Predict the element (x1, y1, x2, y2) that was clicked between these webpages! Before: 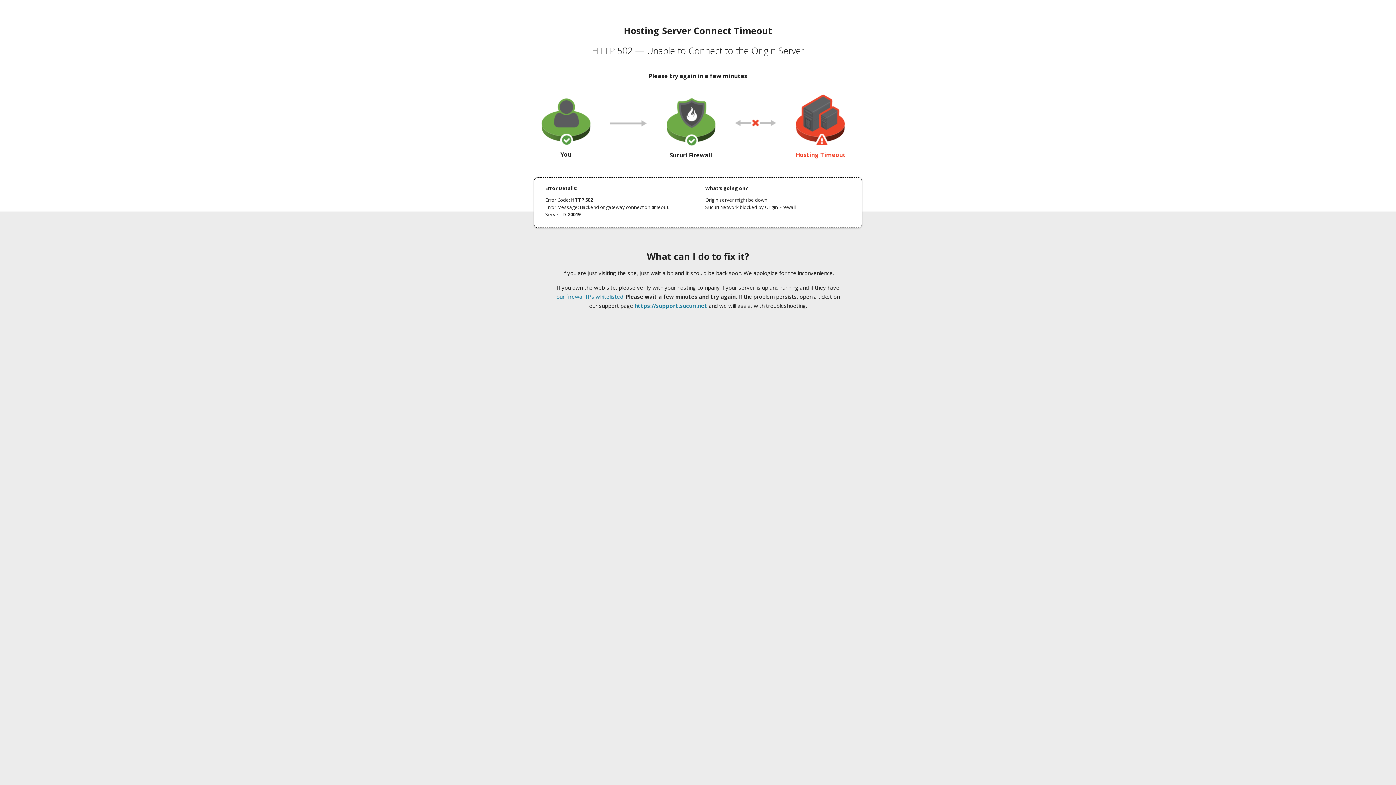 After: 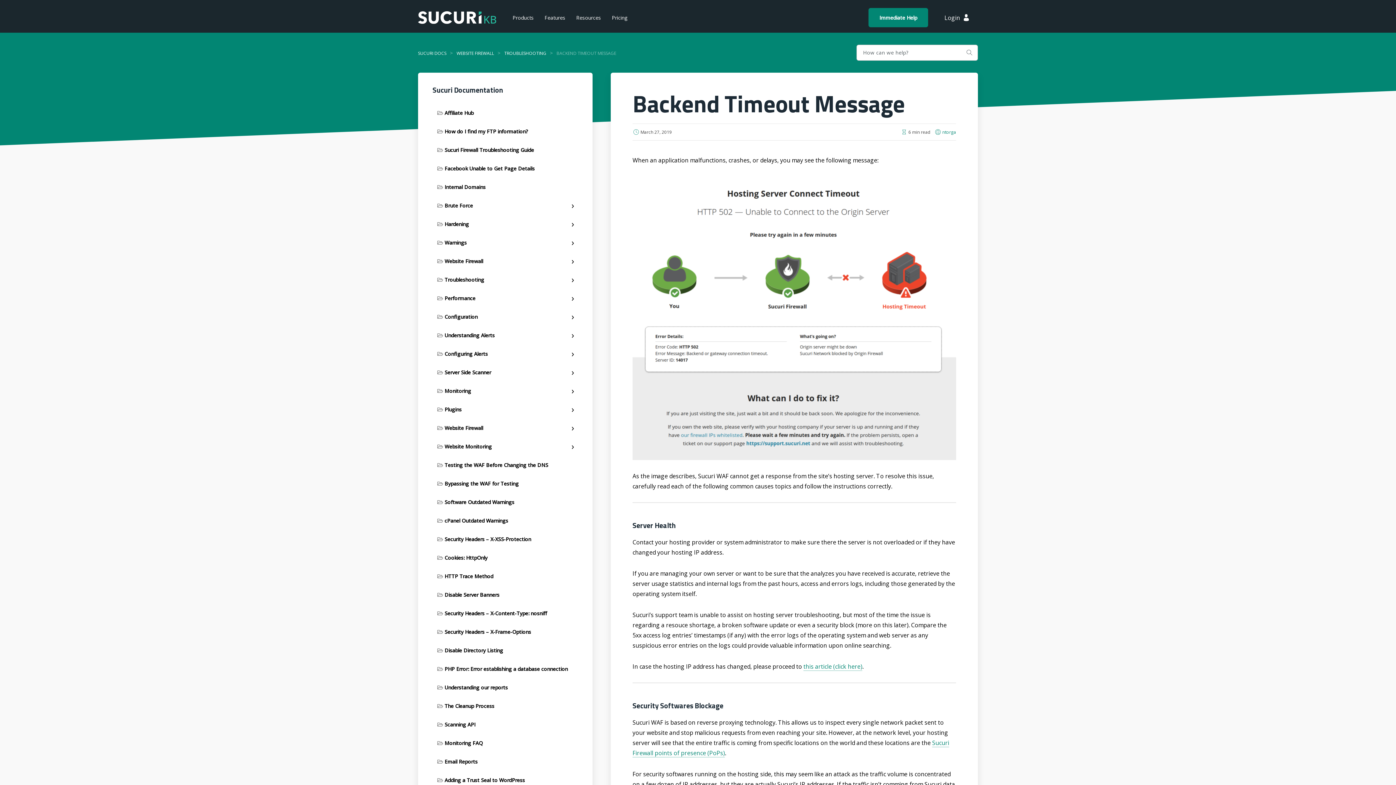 Action: bbox: (556, 293, 623, 300) label: our firewall IPs whitelisted